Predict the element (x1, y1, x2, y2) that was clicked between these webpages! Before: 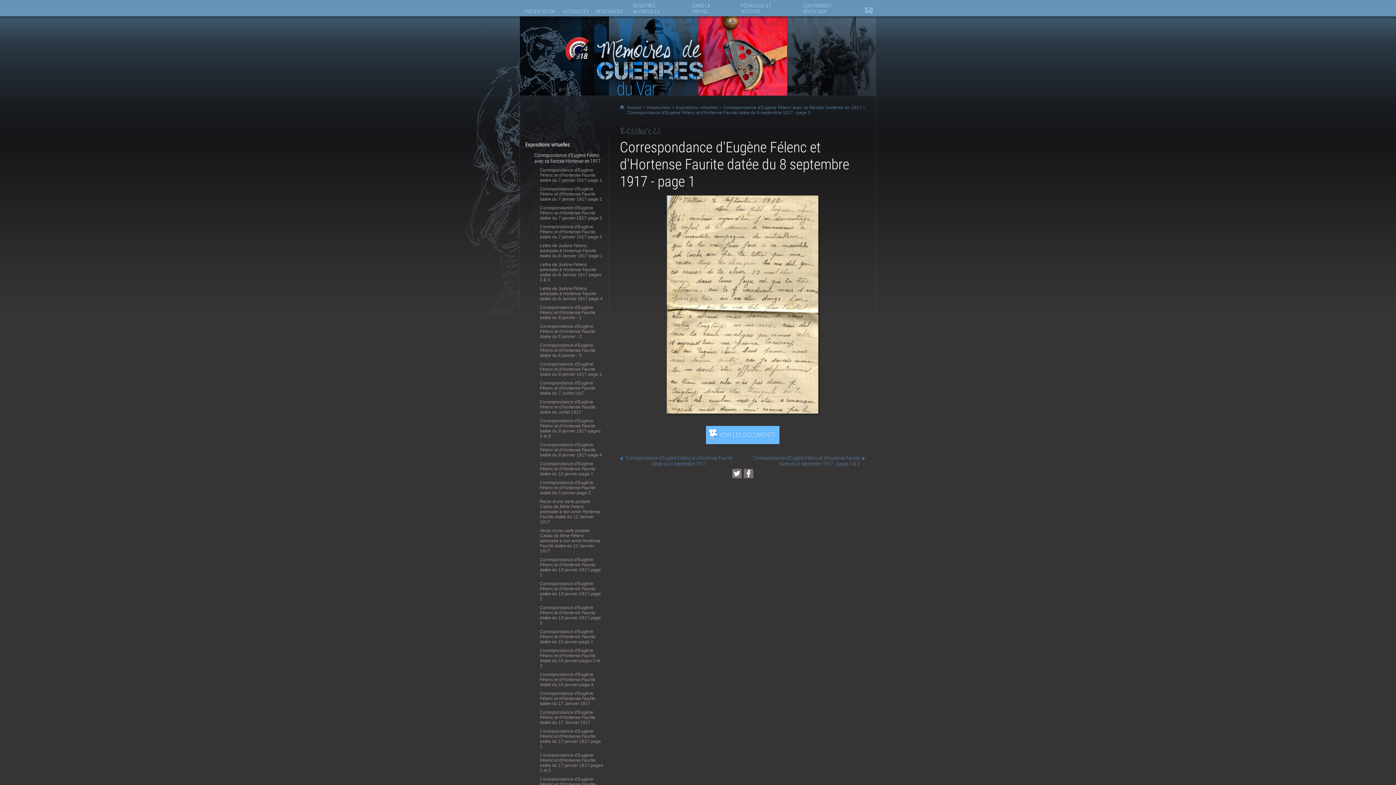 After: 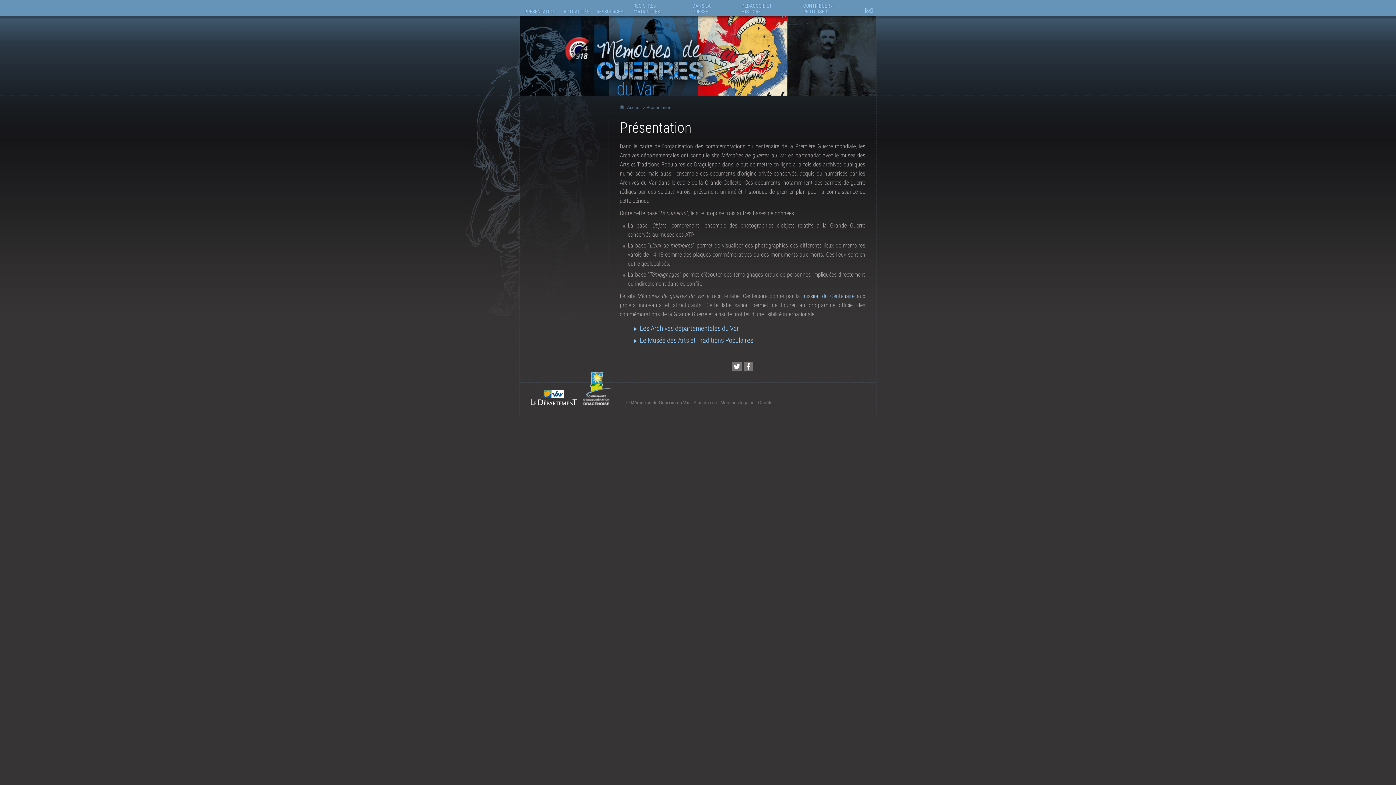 Action: bbox: (520, 6, 559, 16) label: PRÉSENTATION